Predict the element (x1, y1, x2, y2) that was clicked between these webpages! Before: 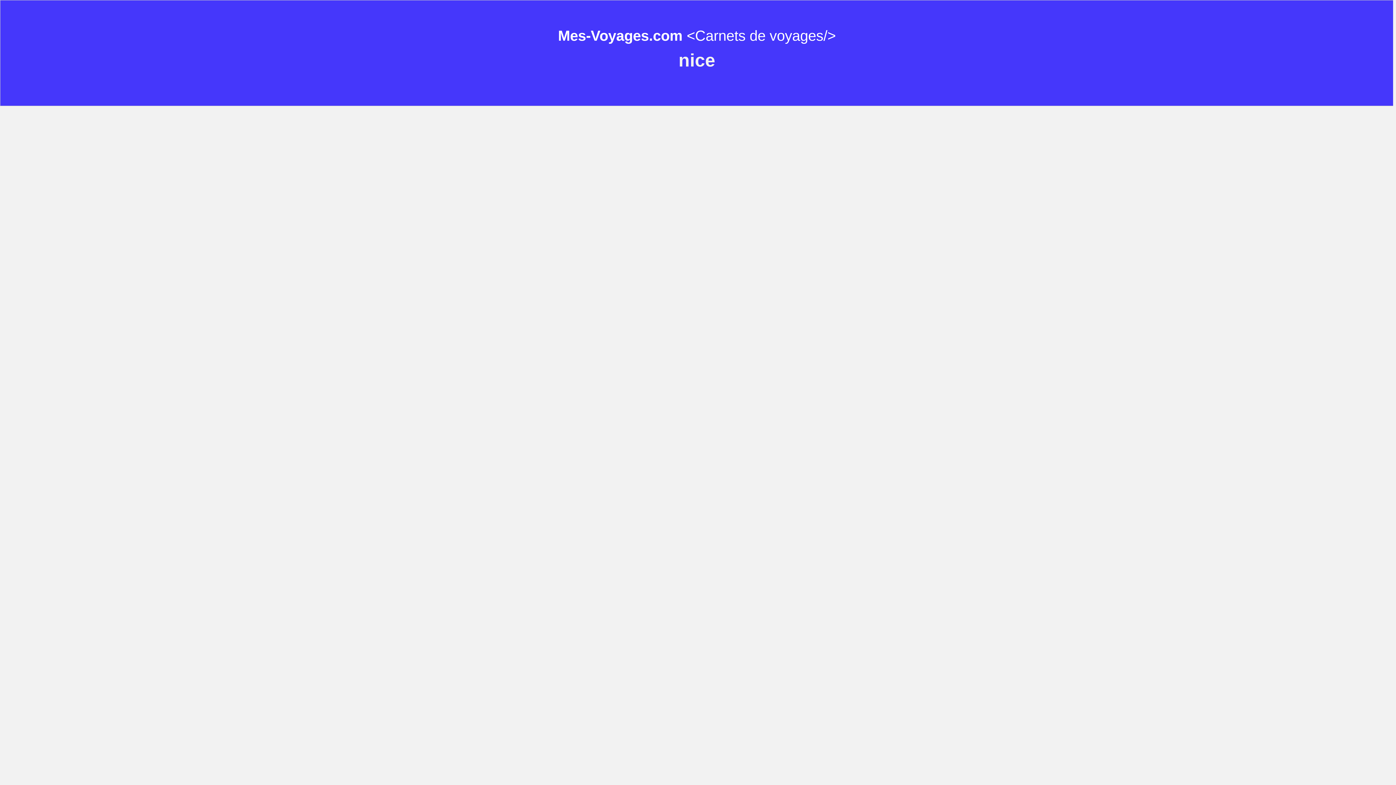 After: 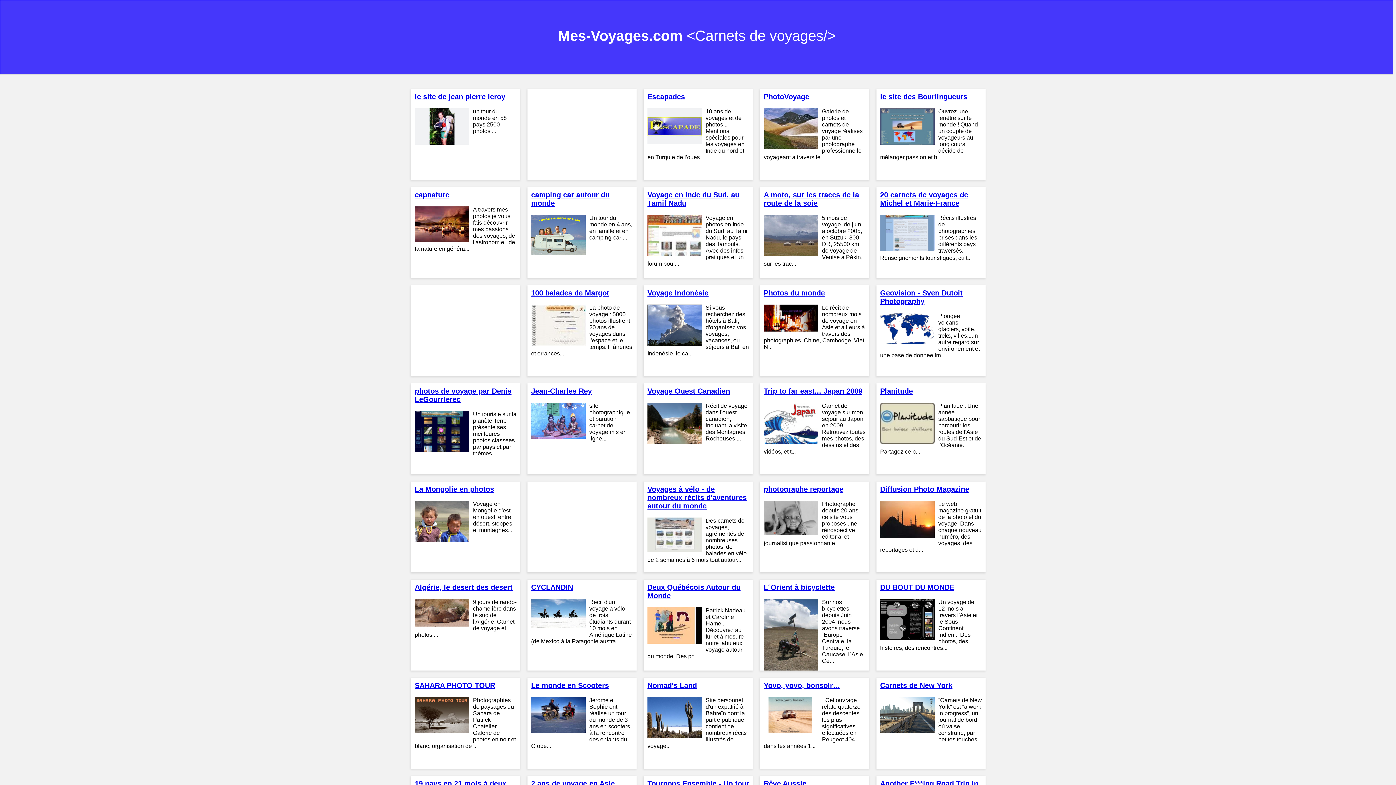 Action: label: Mes-Voyages.com bbox: (558, 27, 682, 43)